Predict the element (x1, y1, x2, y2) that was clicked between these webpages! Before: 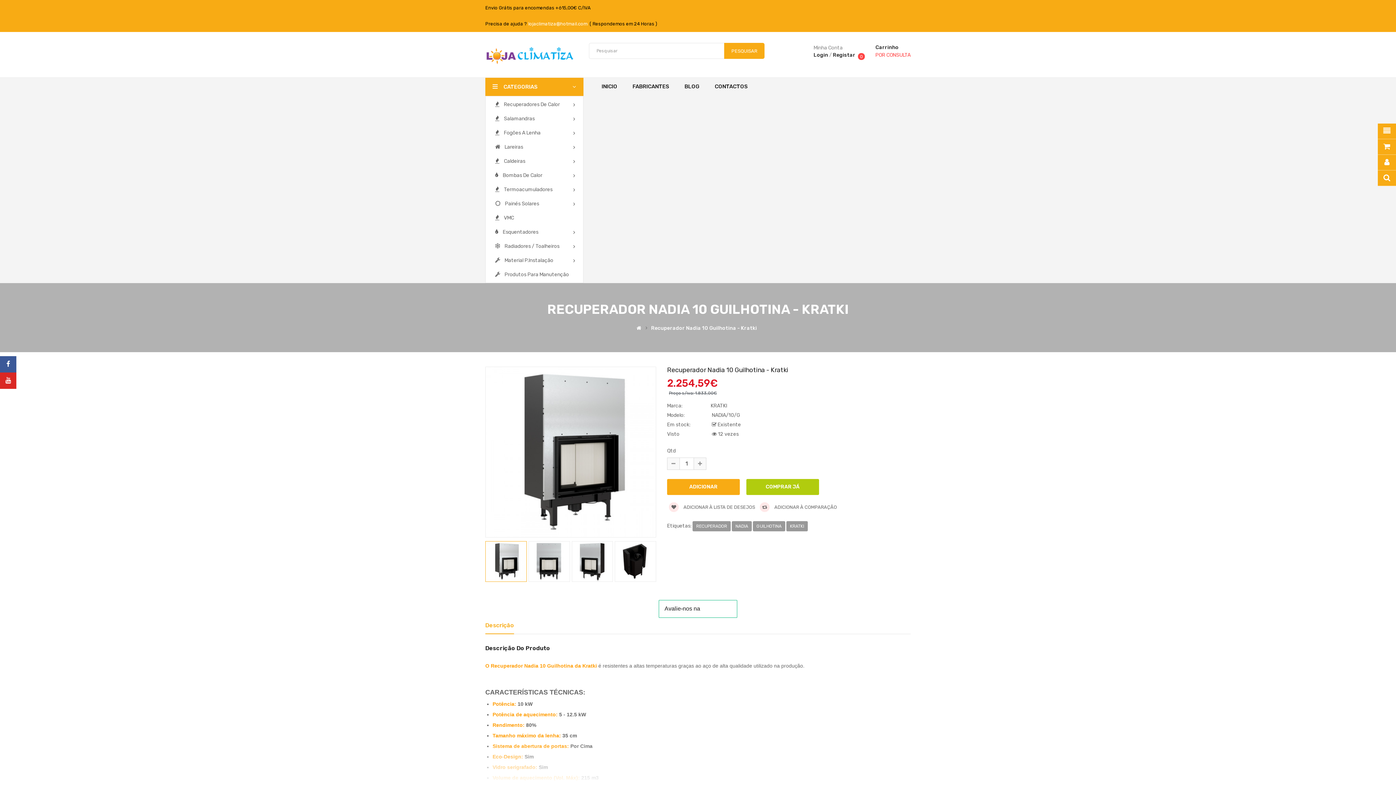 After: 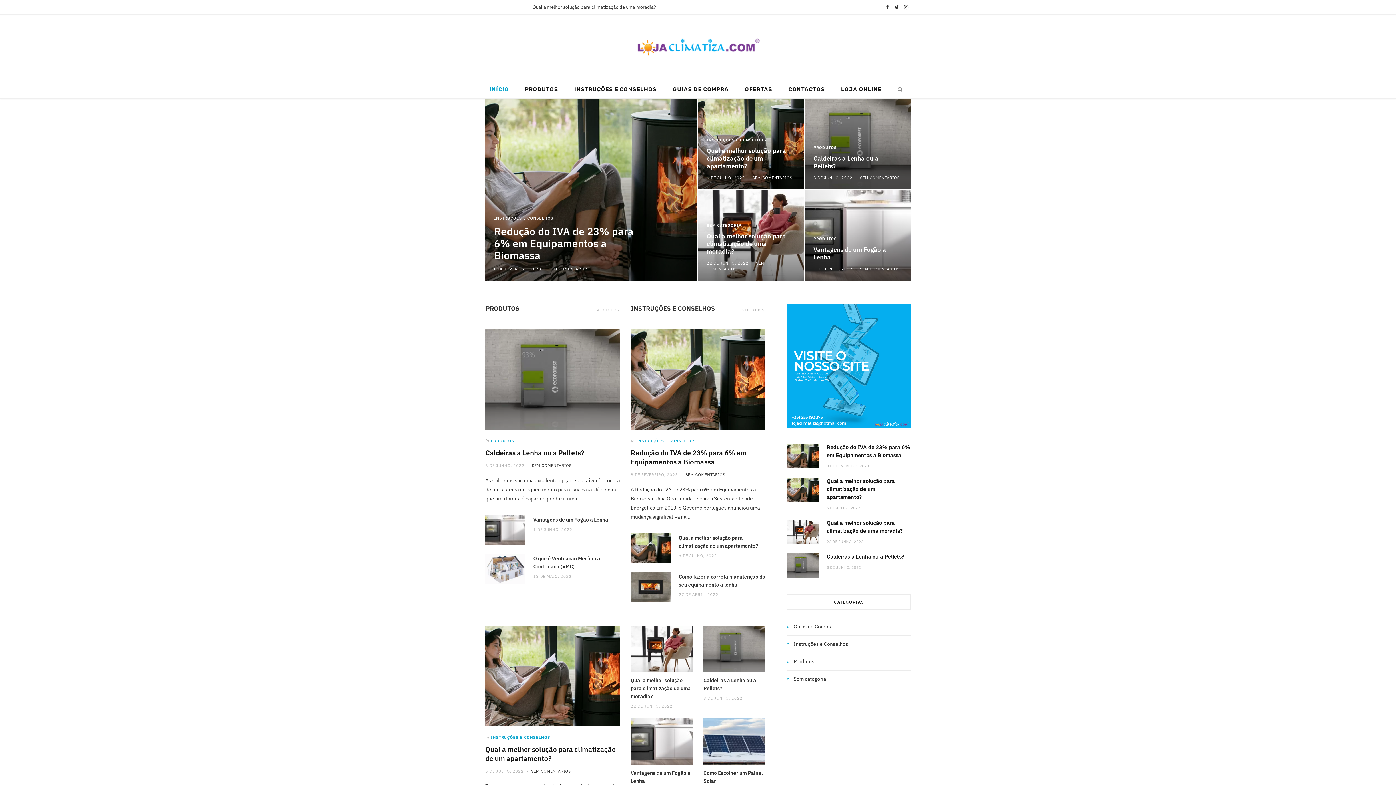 Action: label: BLOG bbox: (677, 77, 706, 95)